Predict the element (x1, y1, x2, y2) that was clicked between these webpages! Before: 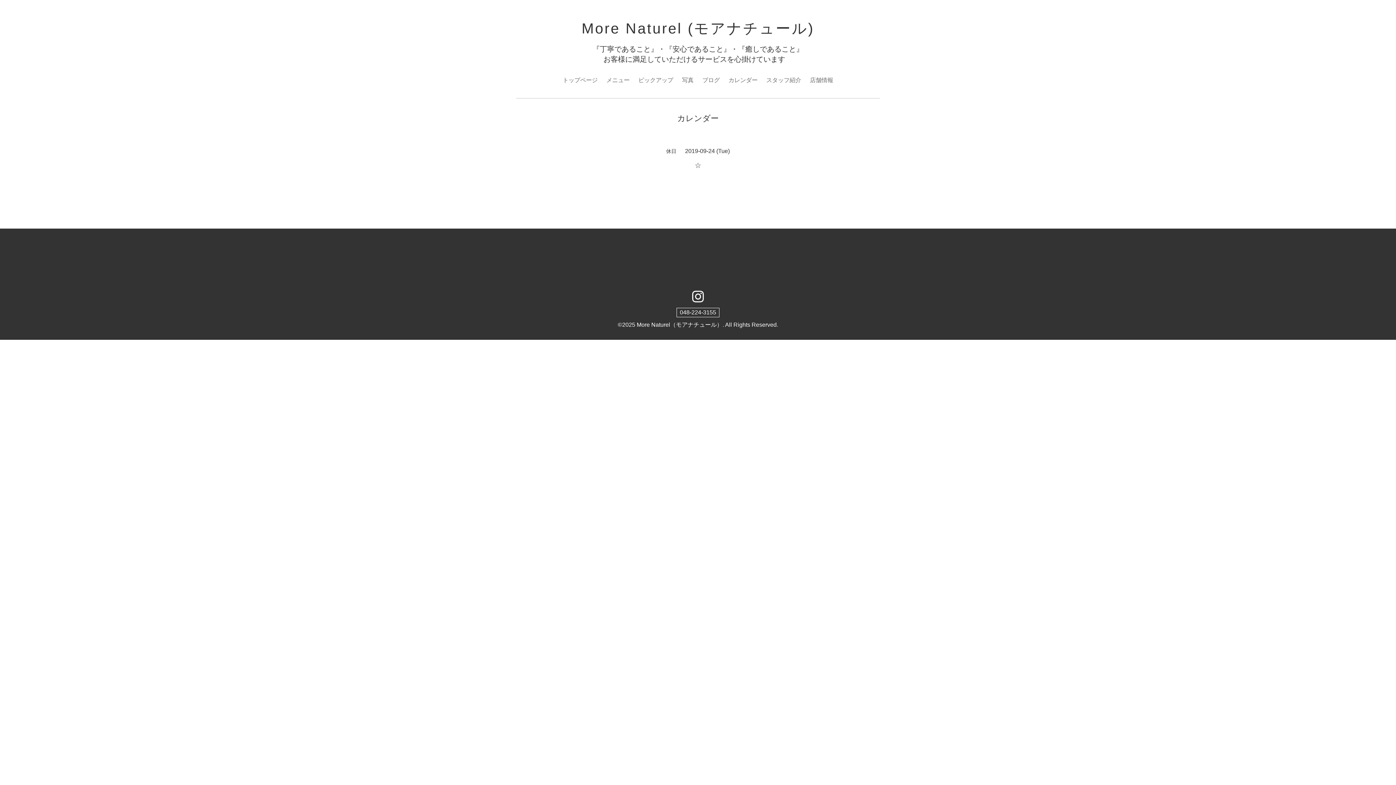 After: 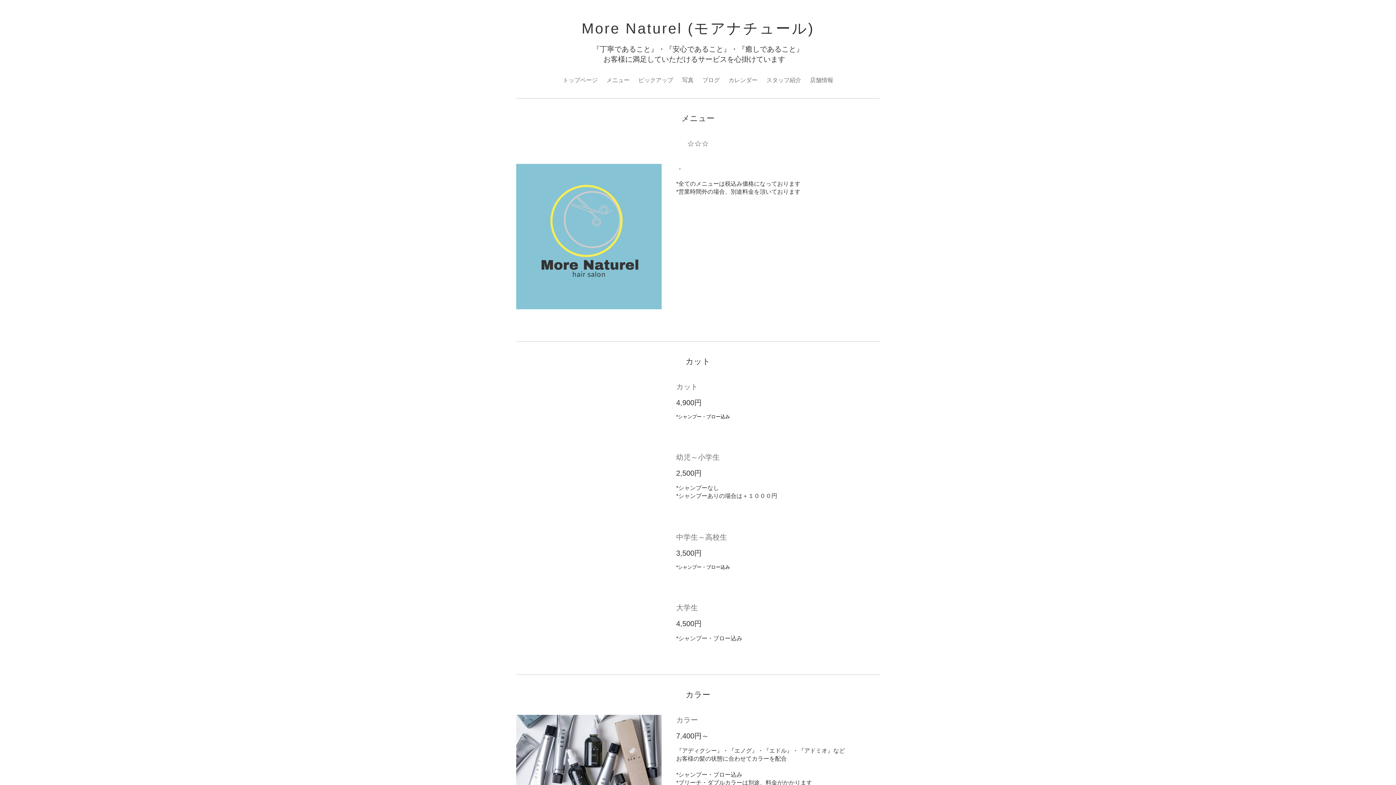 Action: label: メニュー bbox: (602, 73, 633, 87)